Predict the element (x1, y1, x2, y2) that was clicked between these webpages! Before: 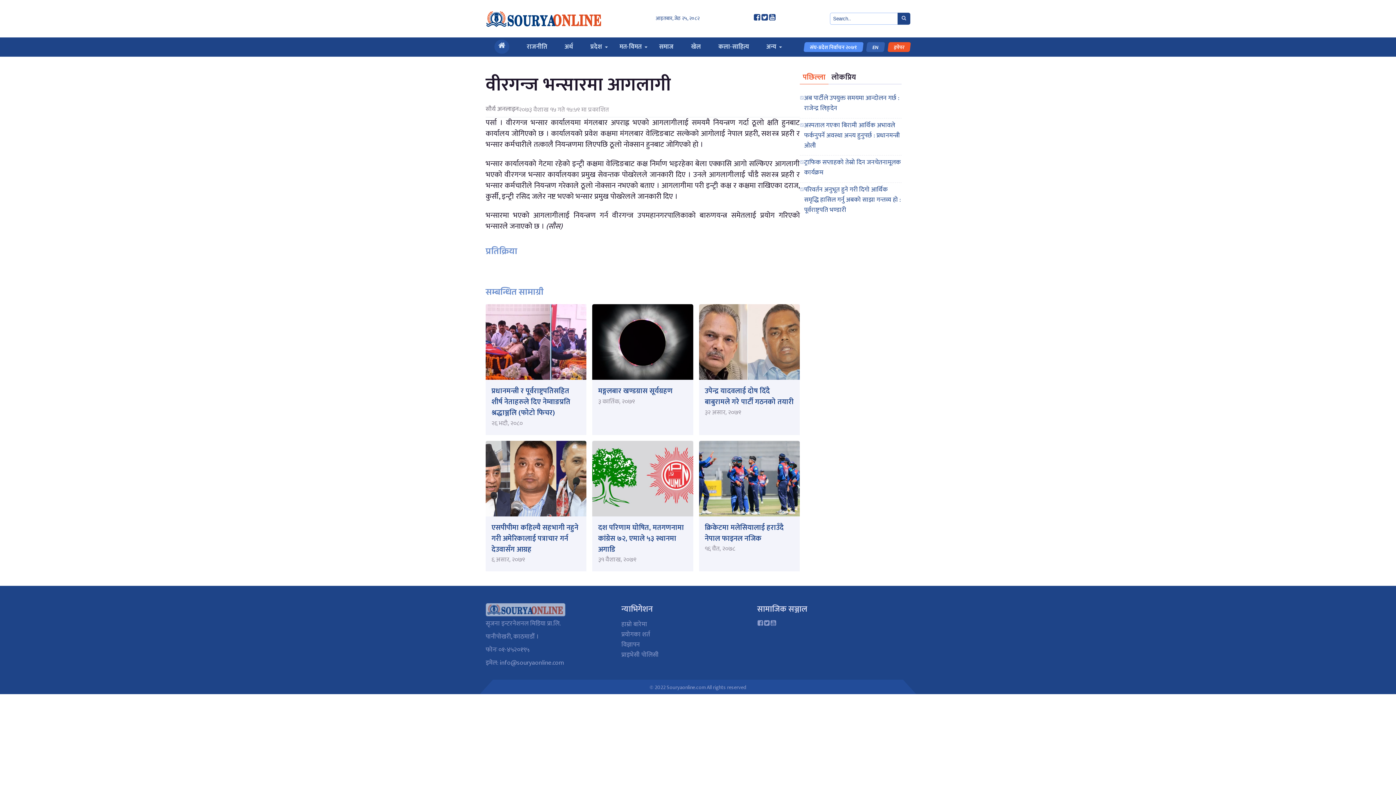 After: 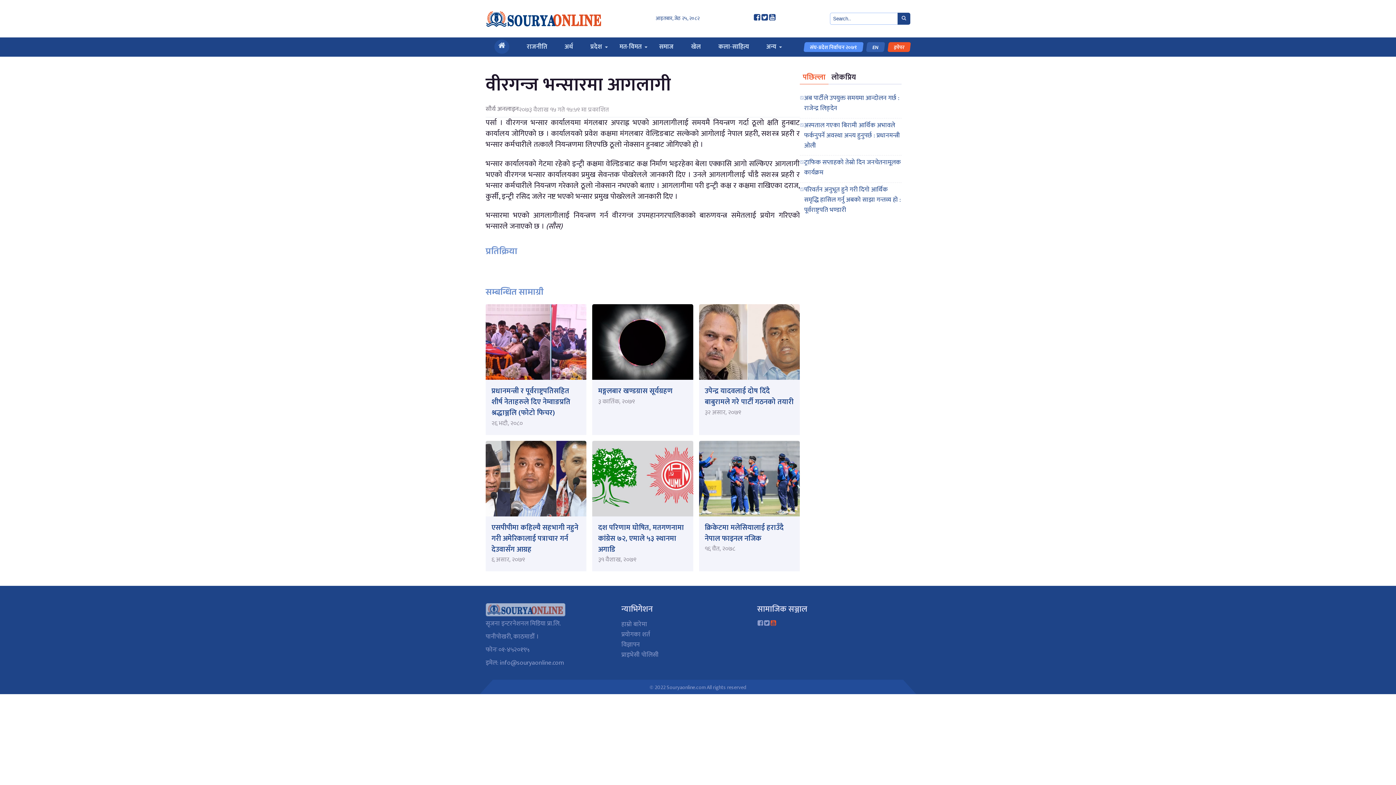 Action: bbox: (770, 619, 776, 629)